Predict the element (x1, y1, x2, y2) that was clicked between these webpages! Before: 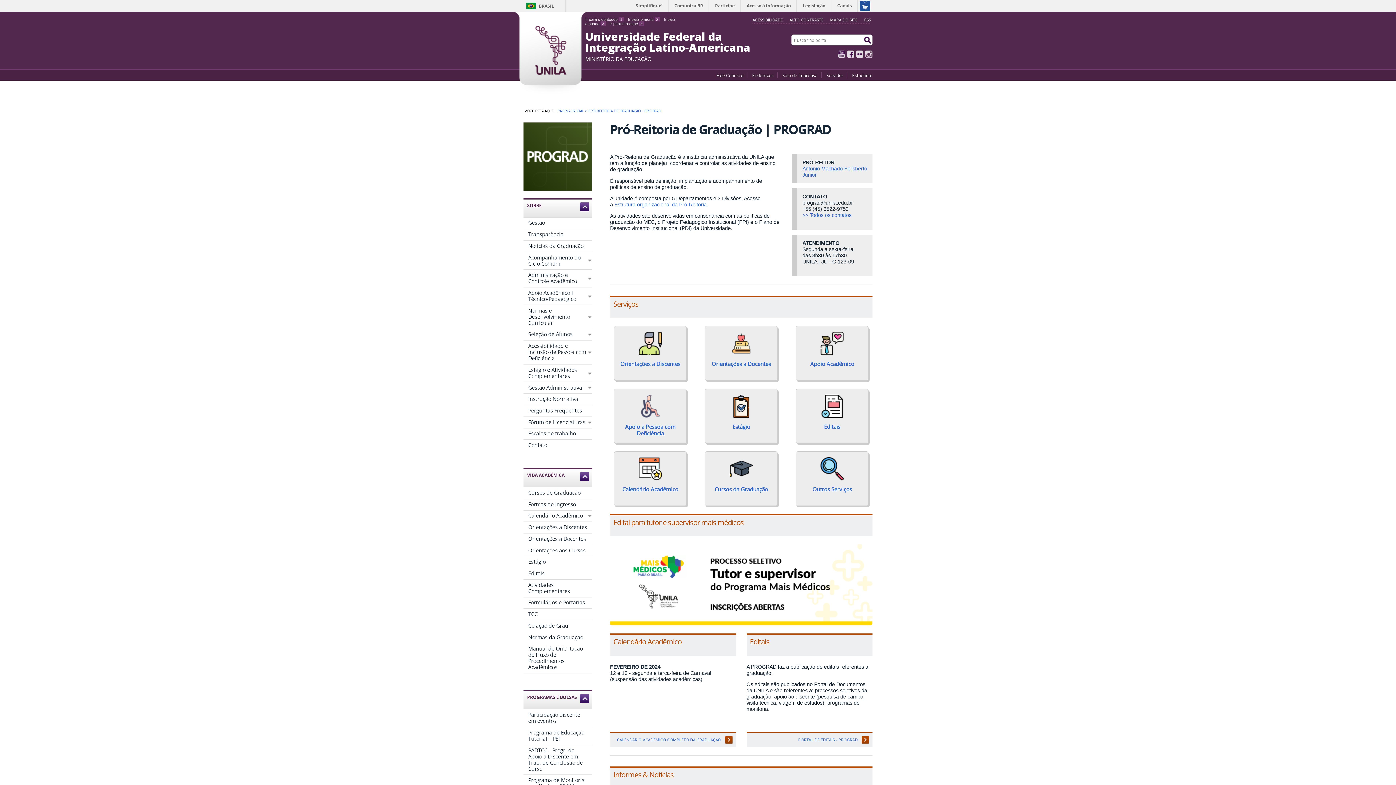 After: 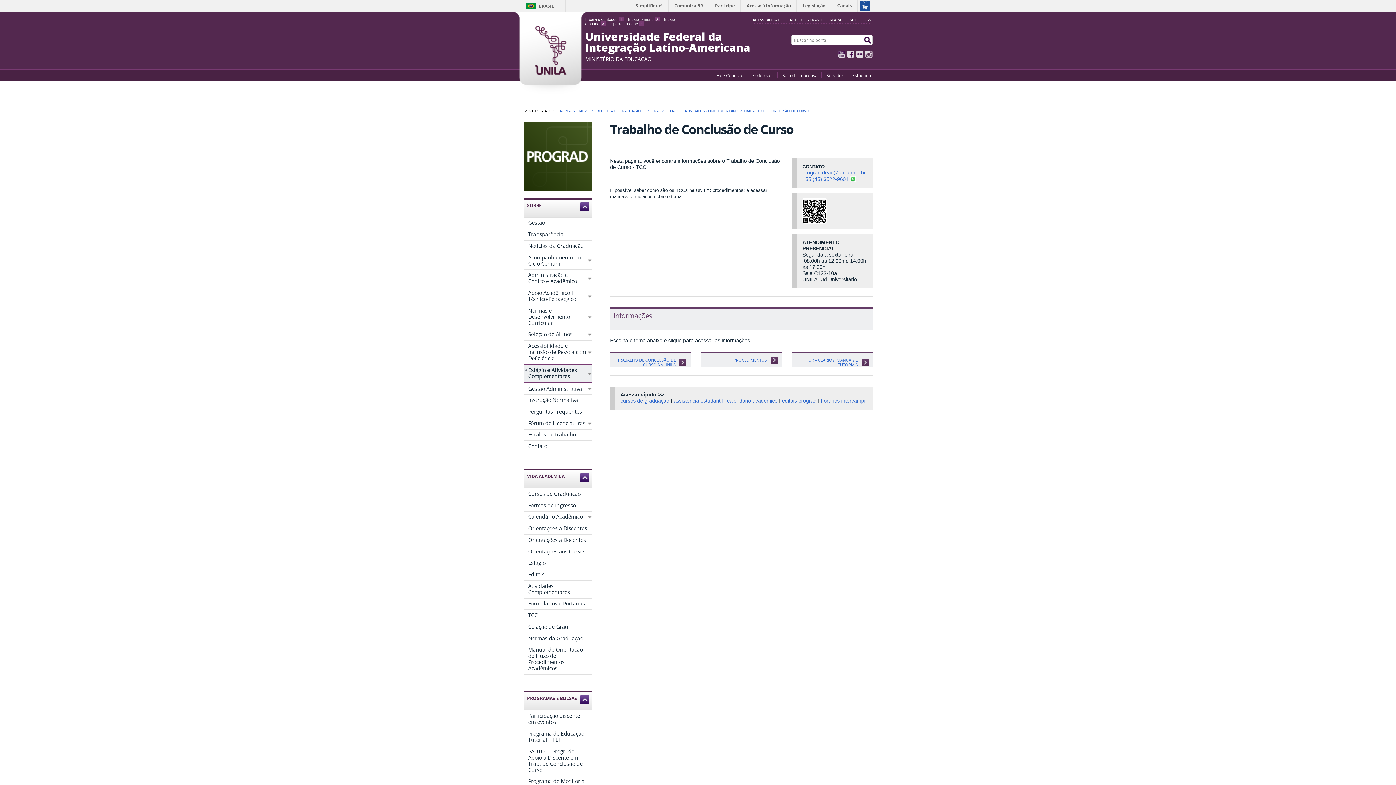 Action: label: TCC bbox: (523, 609, 592, 620)